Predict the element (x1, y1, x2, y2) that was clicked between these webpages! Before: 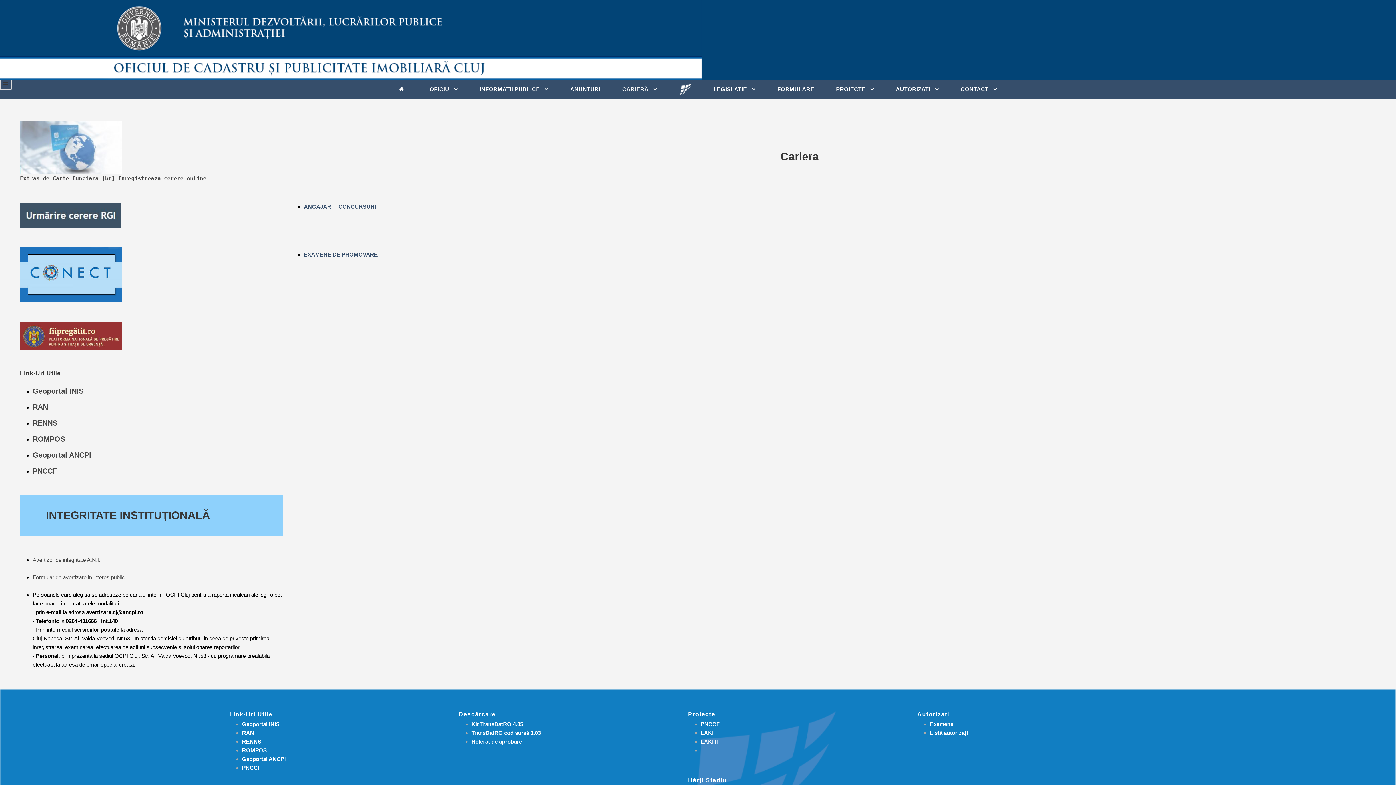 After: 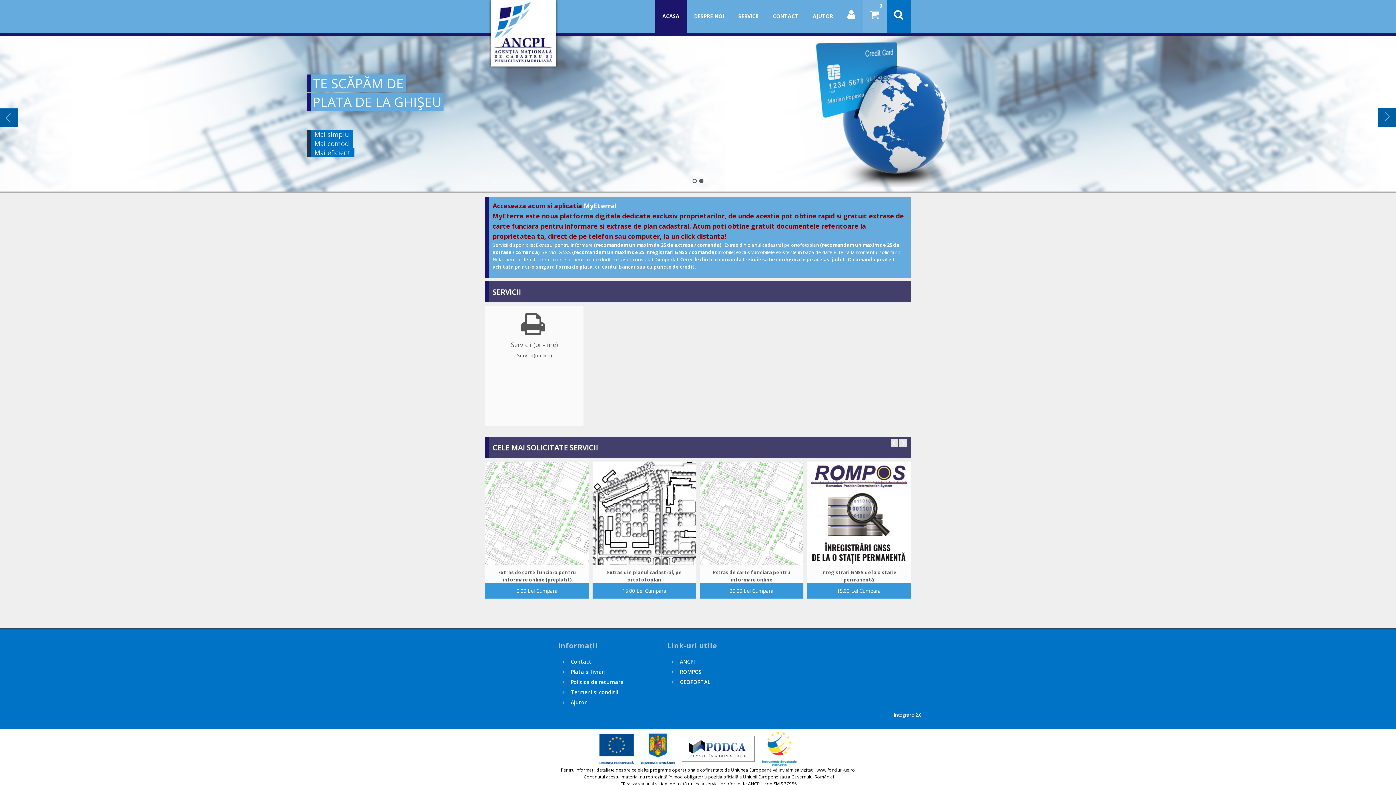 Action: bbox: (20, 174, 206, 182) label: Extras de Carte Funciara [br] Inregistreaza cerere online